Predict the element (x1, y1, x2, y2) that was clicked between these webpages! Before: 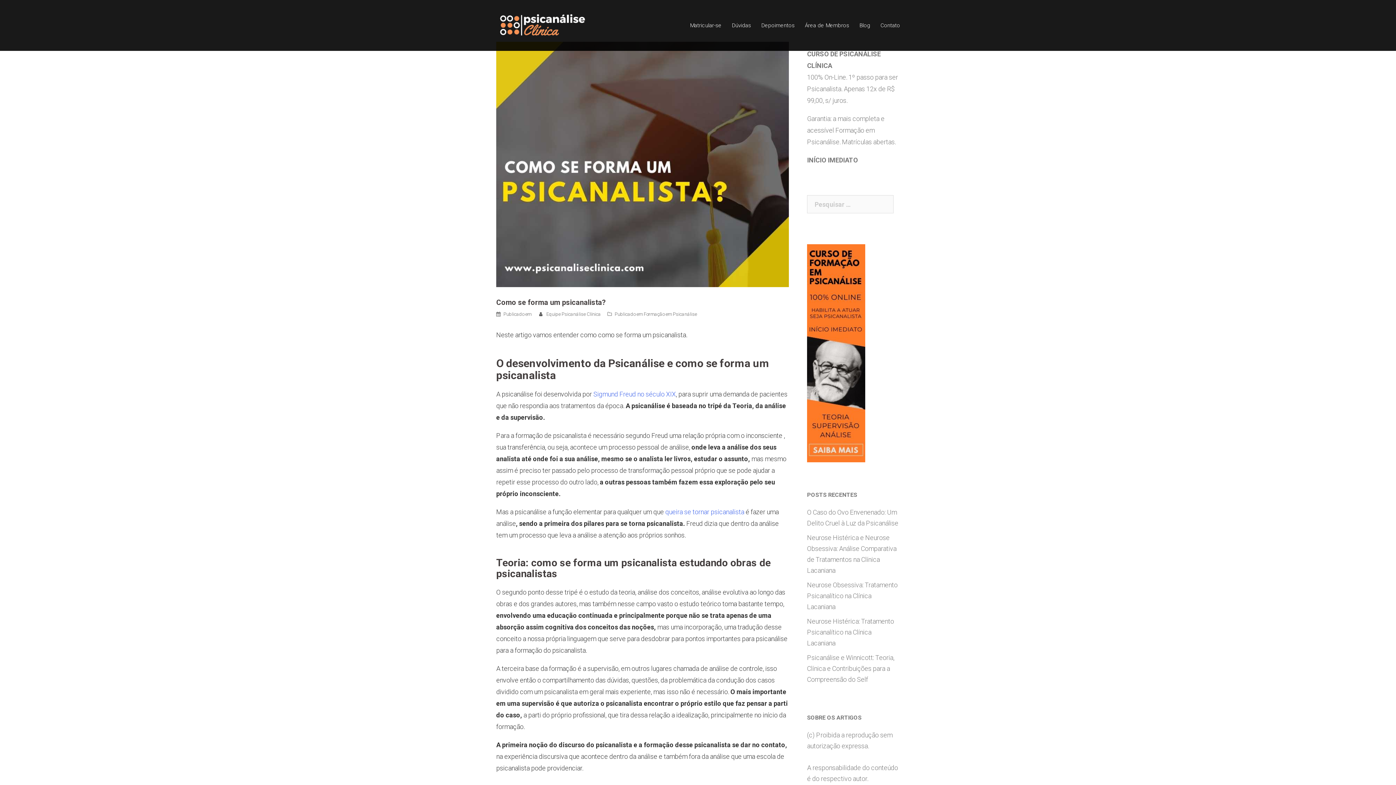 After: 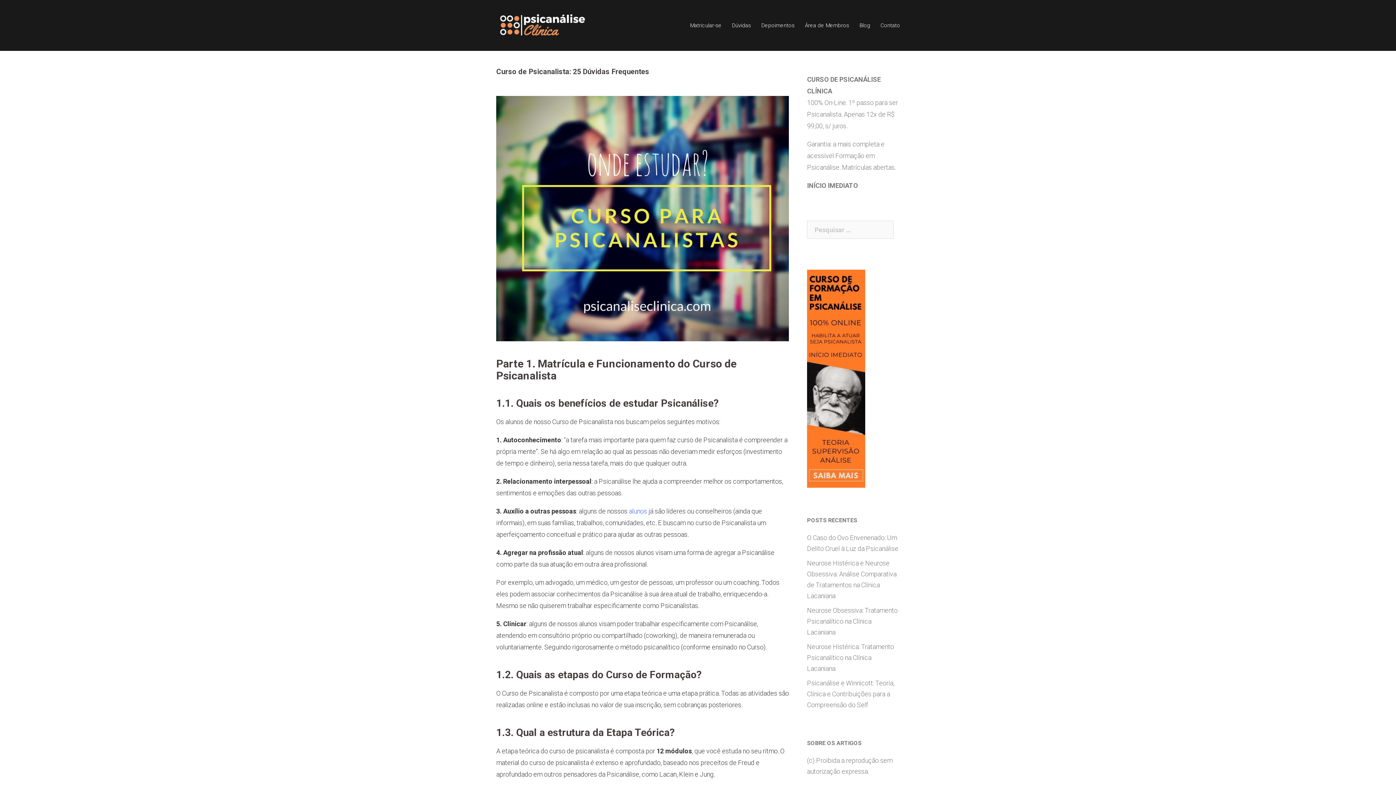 Action: bbox: (732, 20, 751, 30) label: Dúvidas